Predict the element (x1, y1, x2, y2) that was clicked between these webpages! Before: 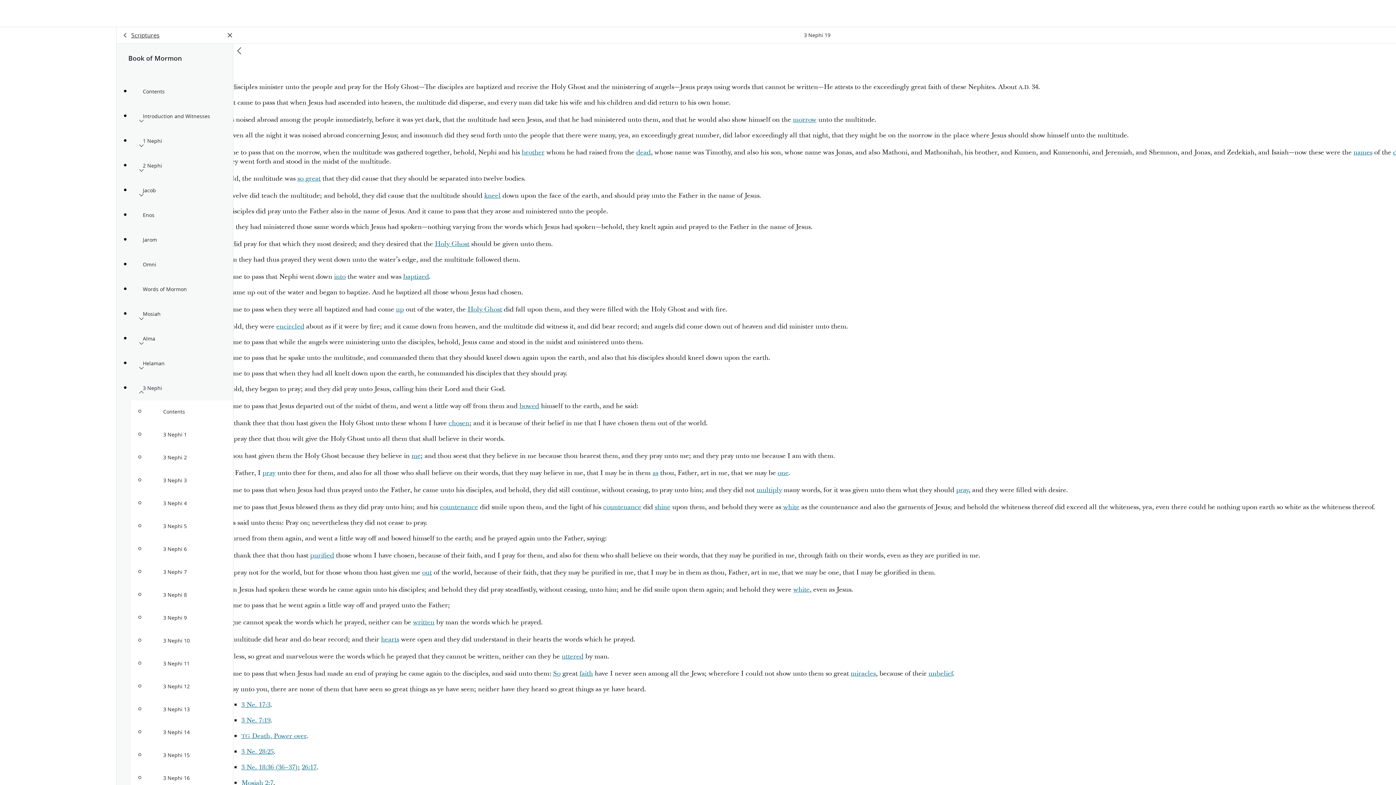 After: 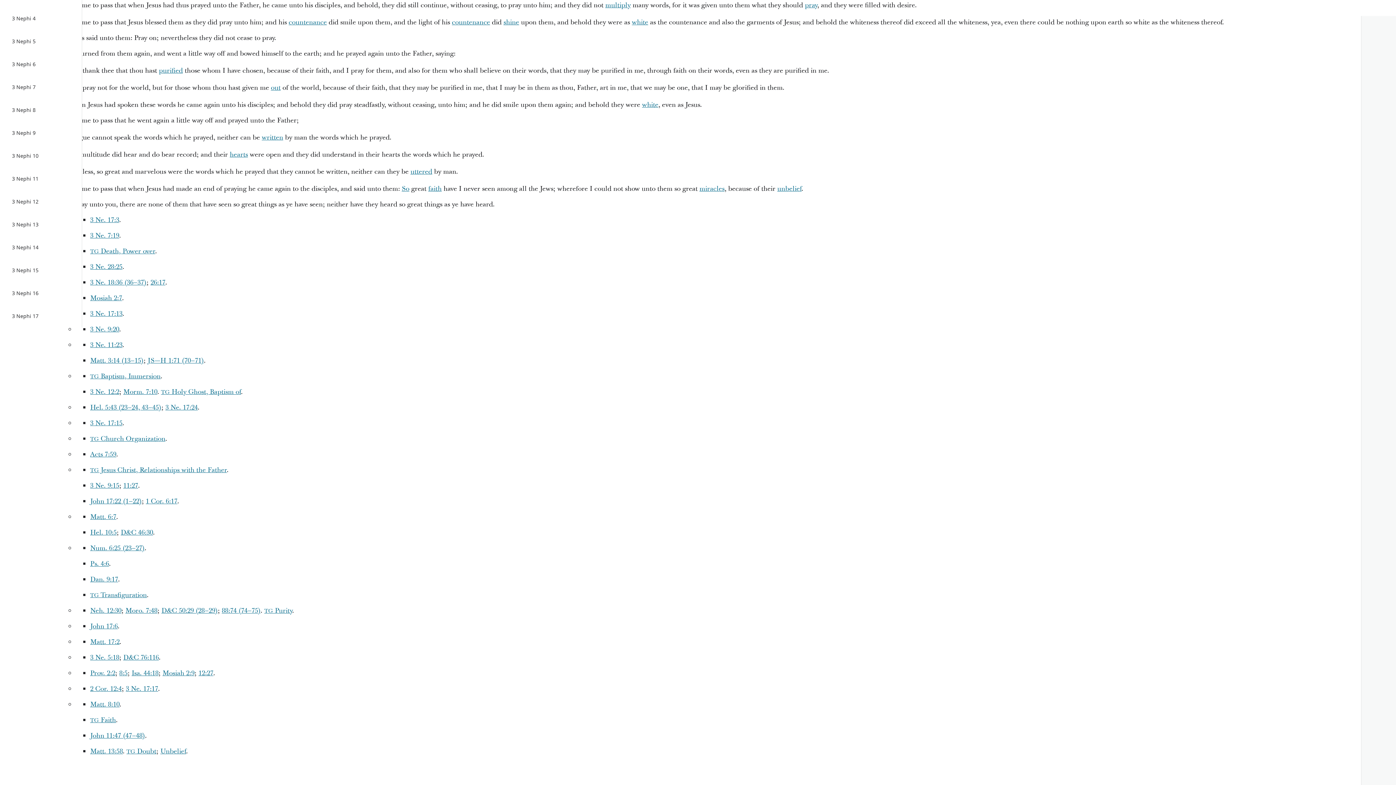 Action: label: pray bbox: (262, 468, 275, 477)